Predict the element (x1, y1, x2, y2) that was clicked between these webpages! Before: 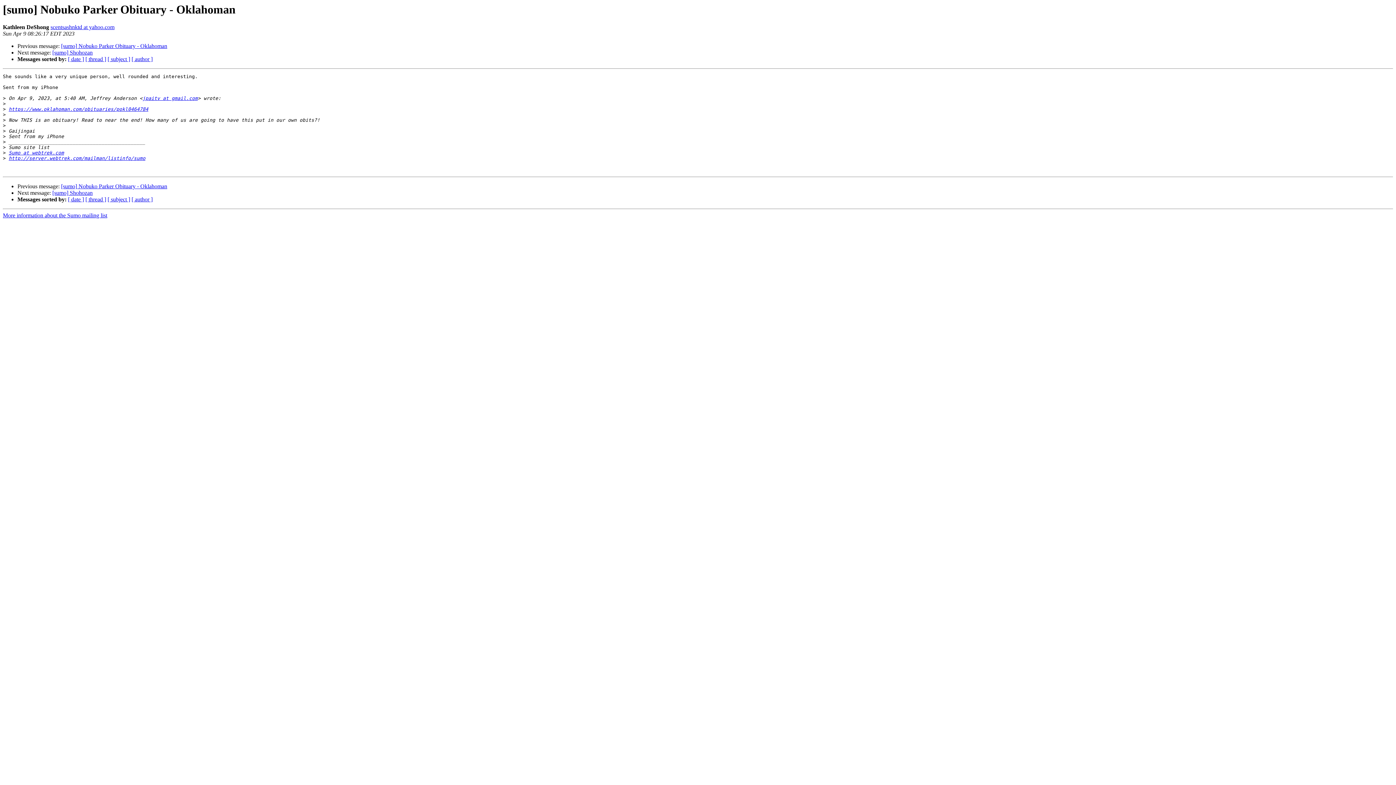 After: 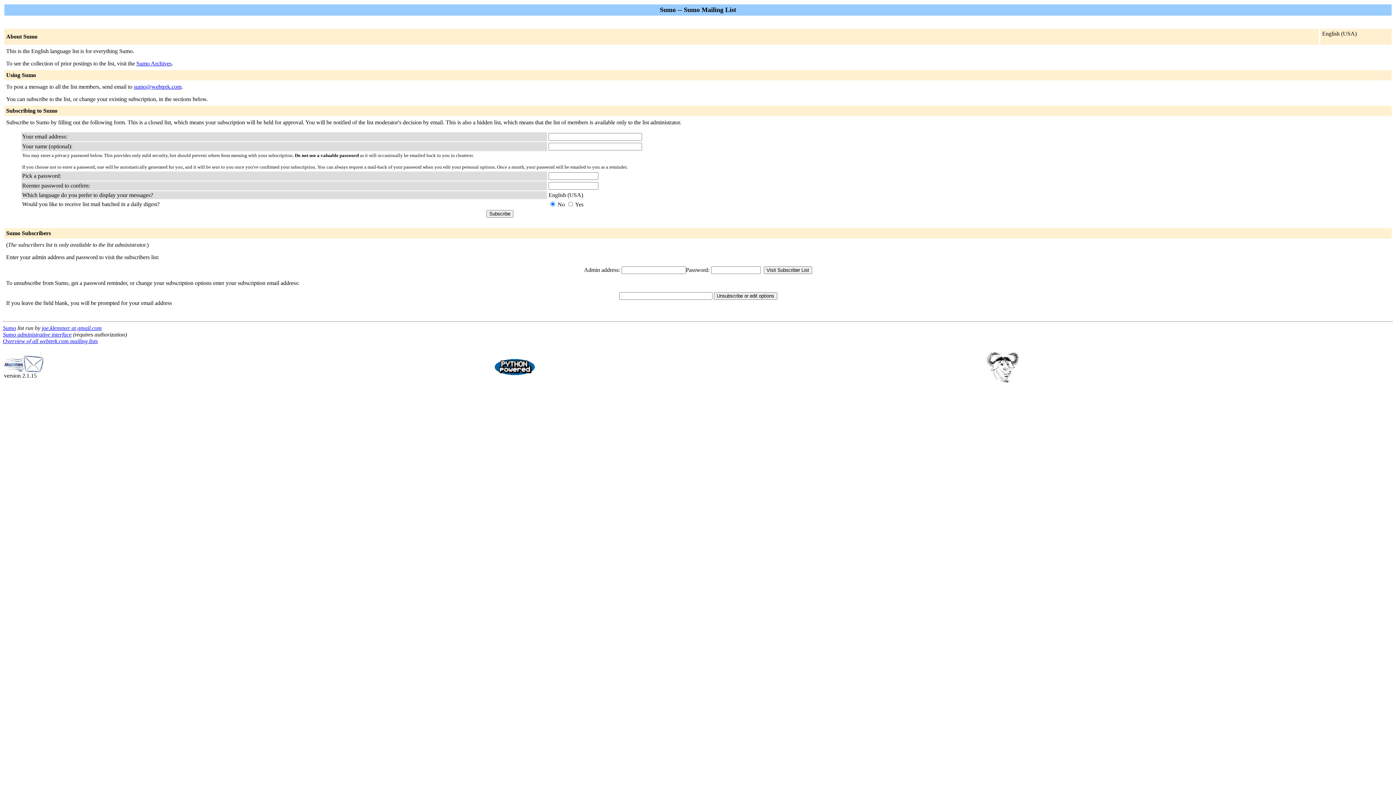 Action: label: Sumo at webtrek.com bbox: (8, 150, 64, 155)